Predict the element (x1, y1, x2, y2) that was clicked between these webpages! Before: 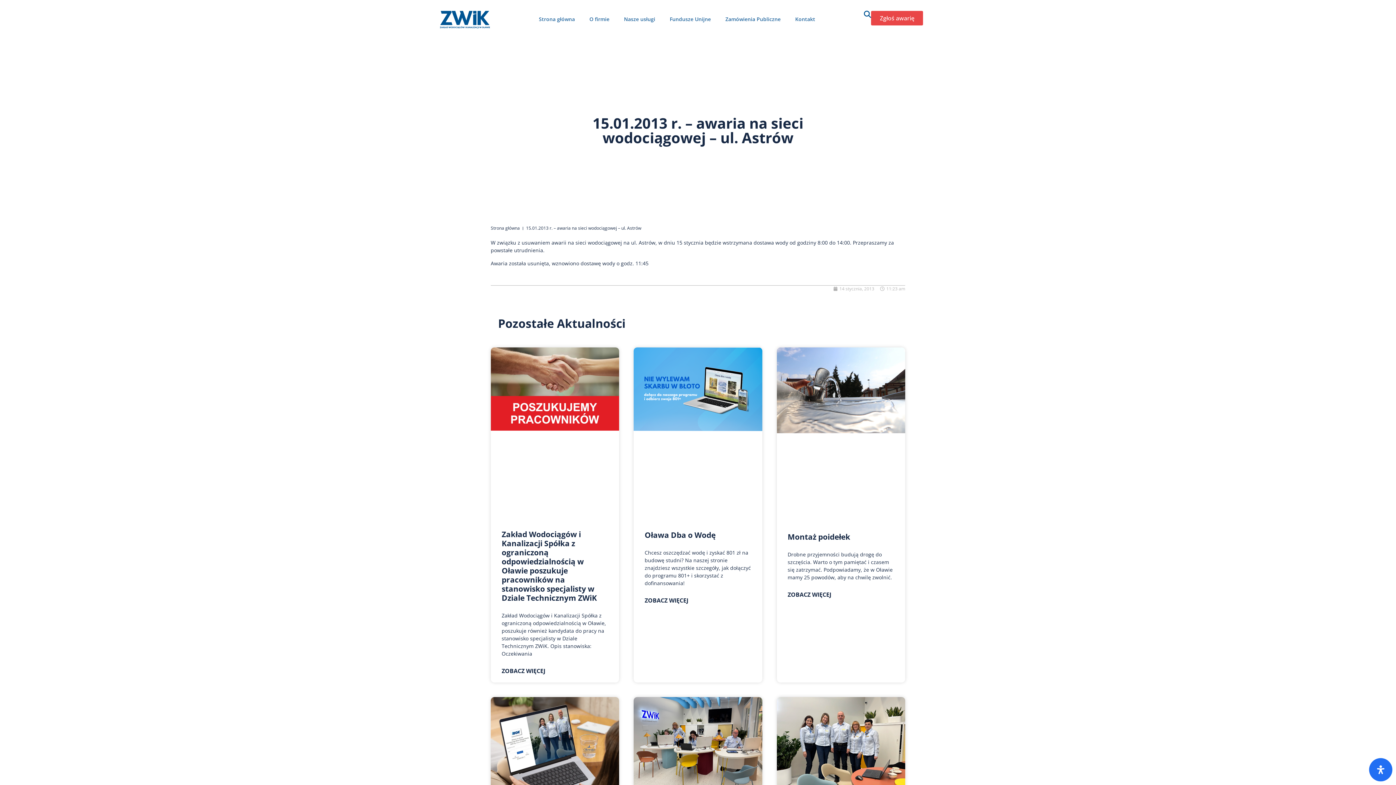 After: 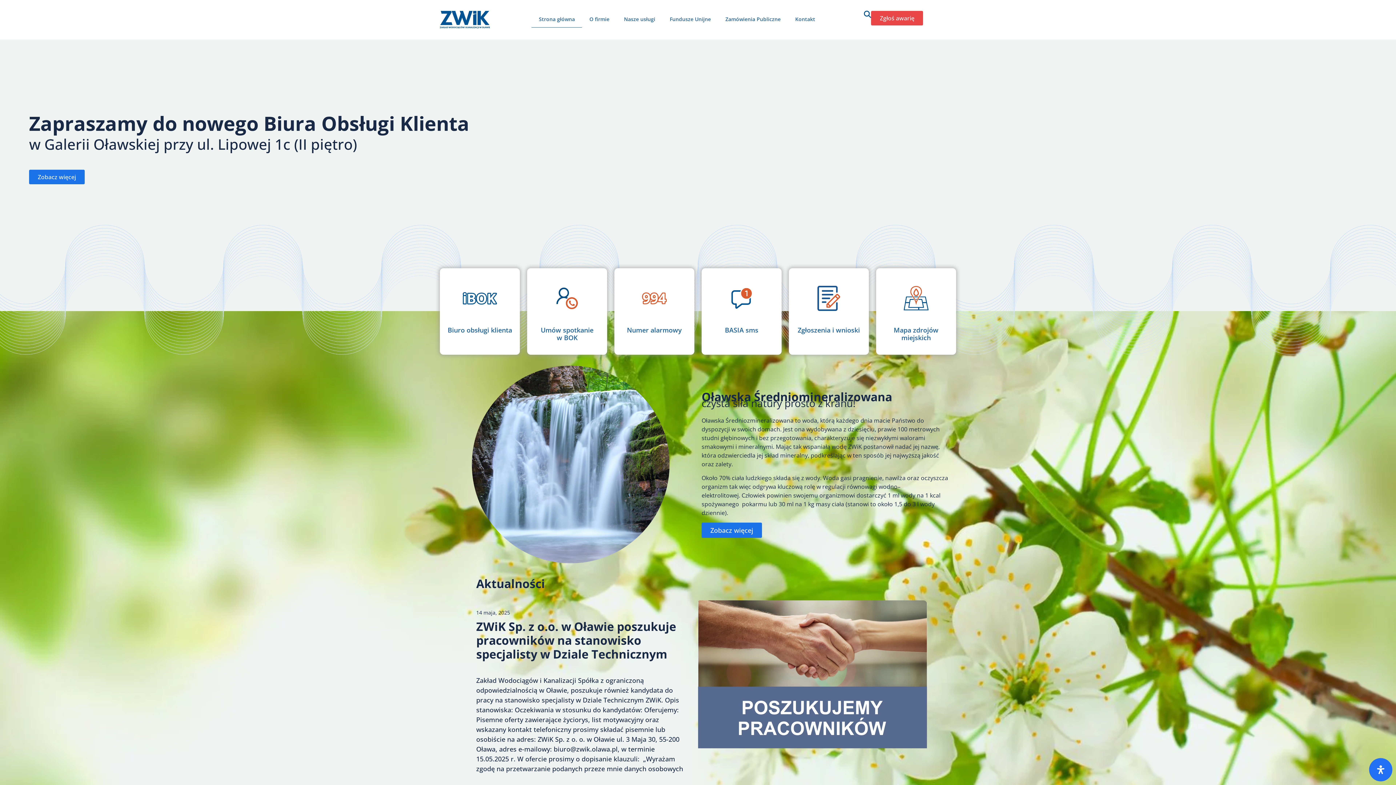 Action: bbox: (490, 225, 520, 231) label: Strona główna